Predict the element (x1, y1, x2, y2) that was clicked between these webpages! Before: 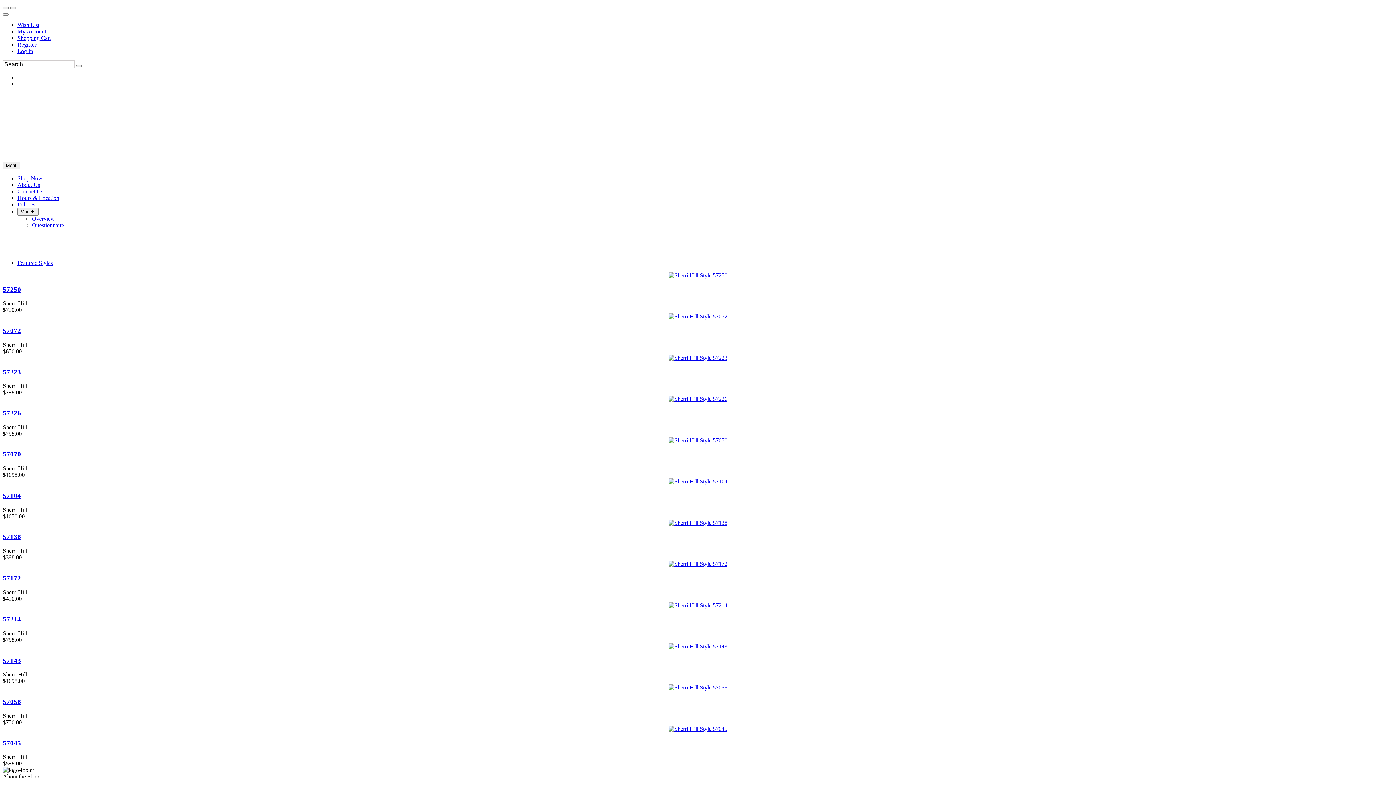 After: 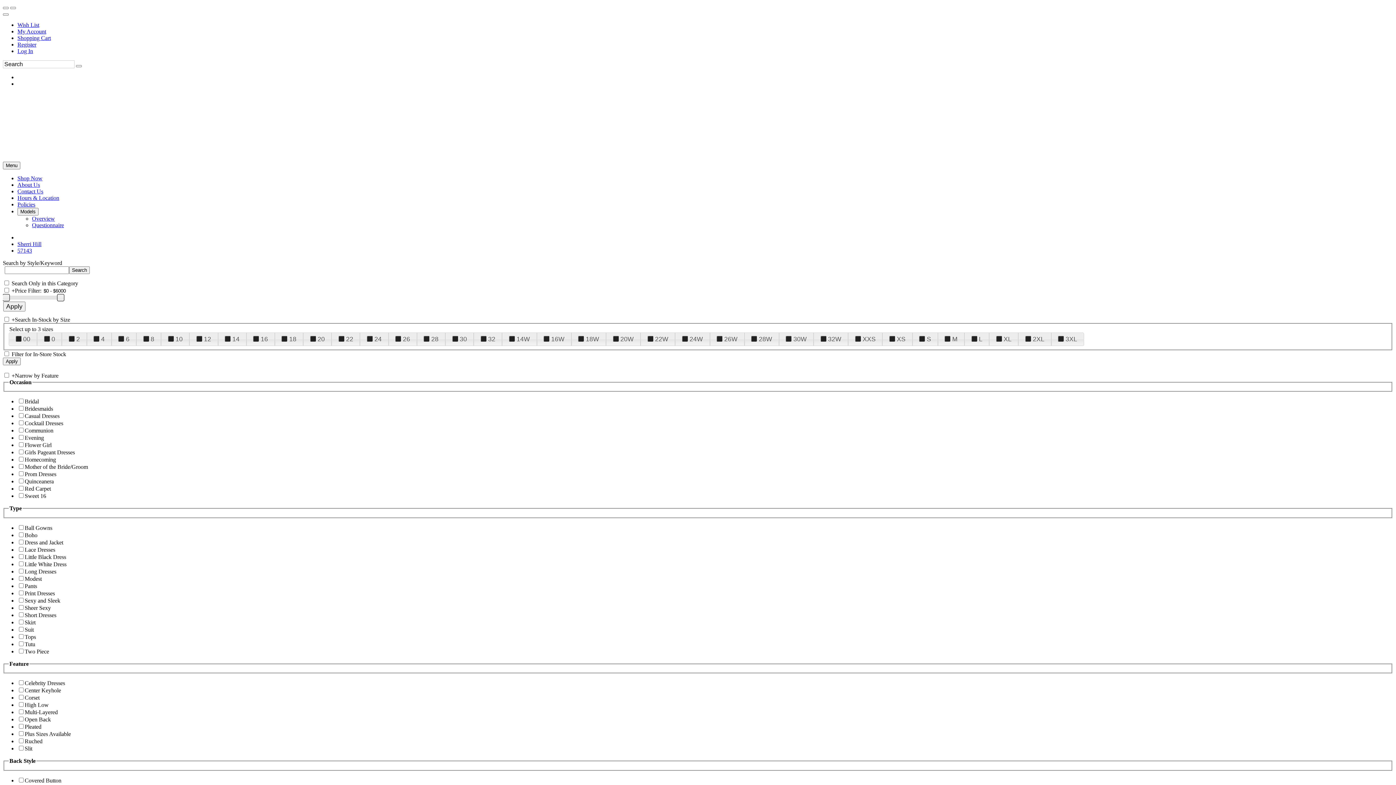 Action: bbox: (668, 643, 727, 650)